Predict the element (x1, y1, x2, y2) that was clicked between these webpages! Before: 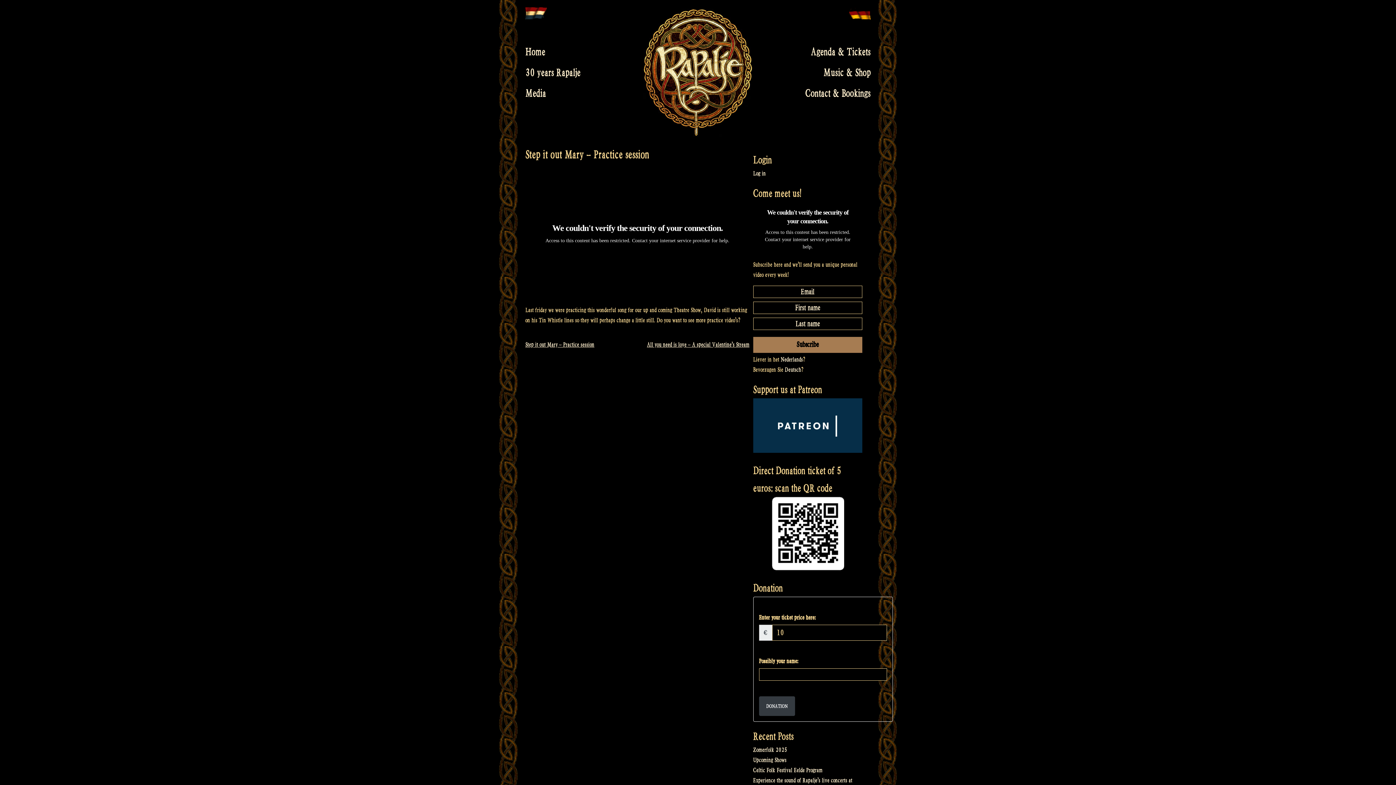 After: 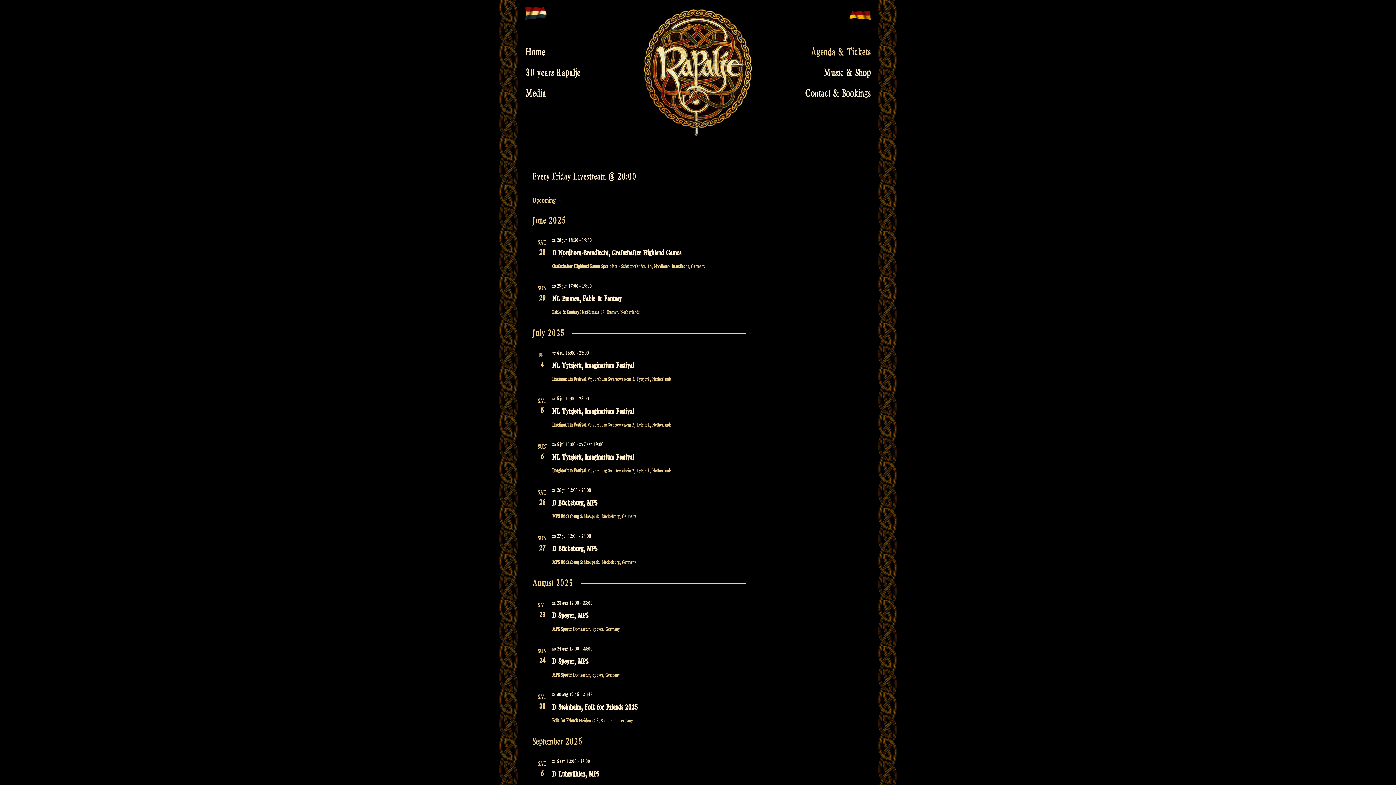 Action: label: Agenda & Tickets bbox: (698, 41, 870, 62)